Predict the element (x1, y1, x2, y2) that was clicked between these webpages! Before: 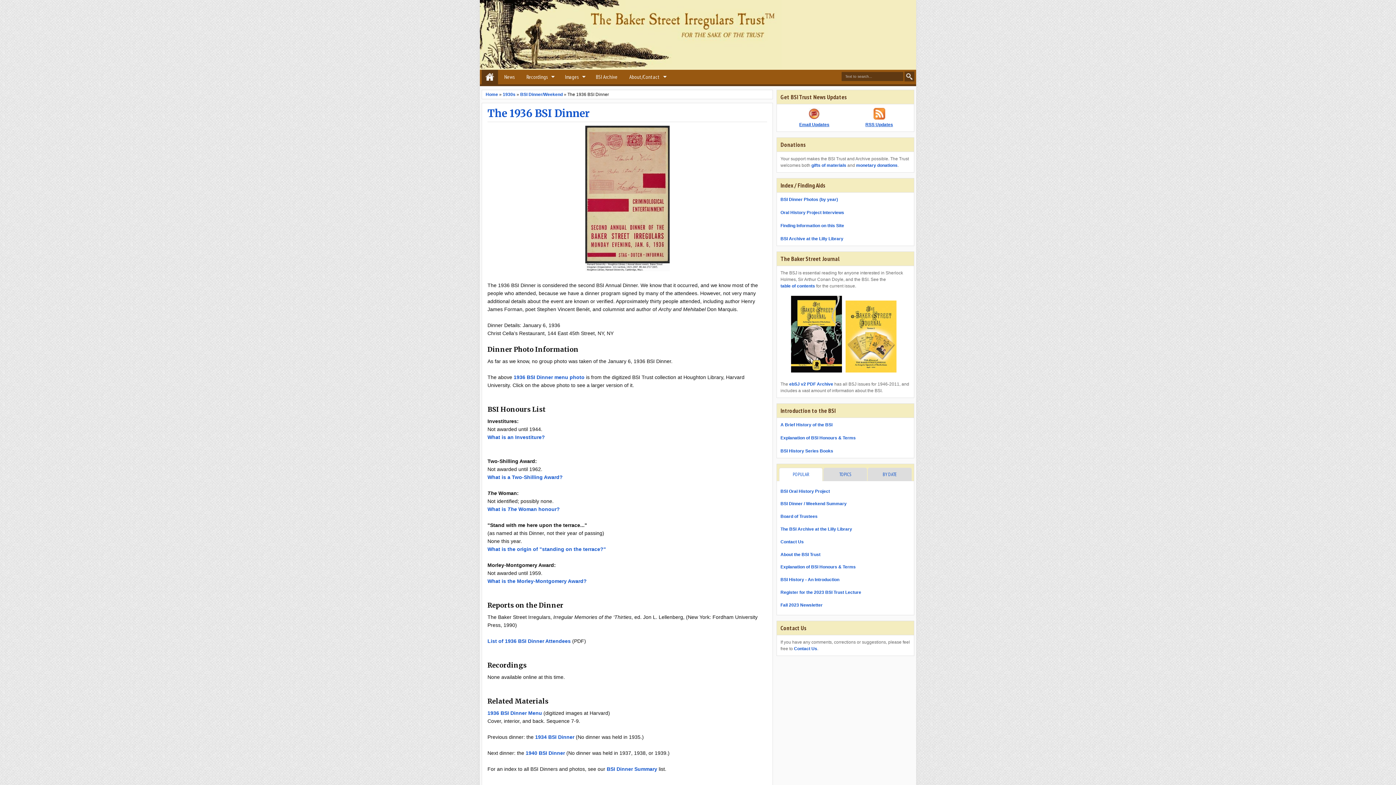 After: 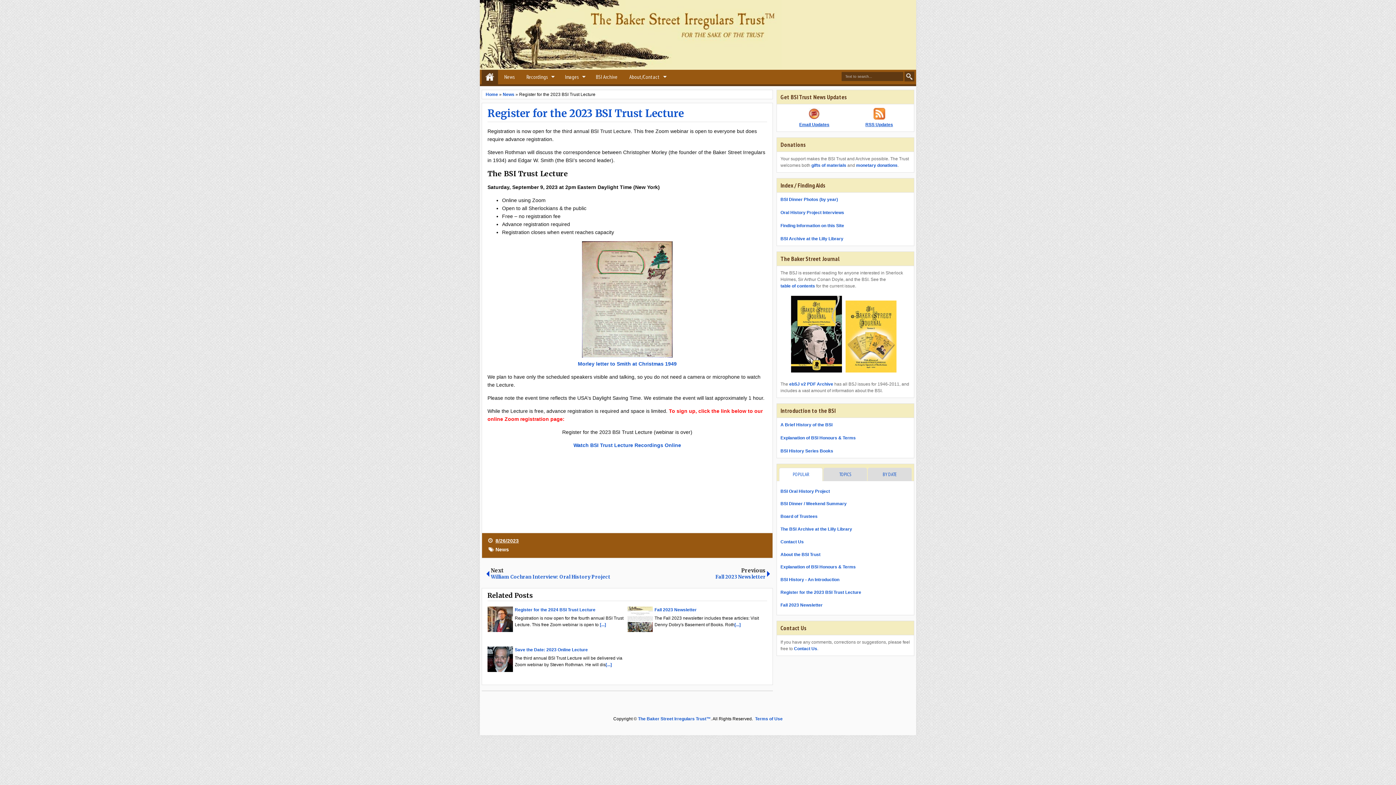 Action: label: Register for the 2023 BSI Trust Lecture bbox: (780, 590, 861, 595)